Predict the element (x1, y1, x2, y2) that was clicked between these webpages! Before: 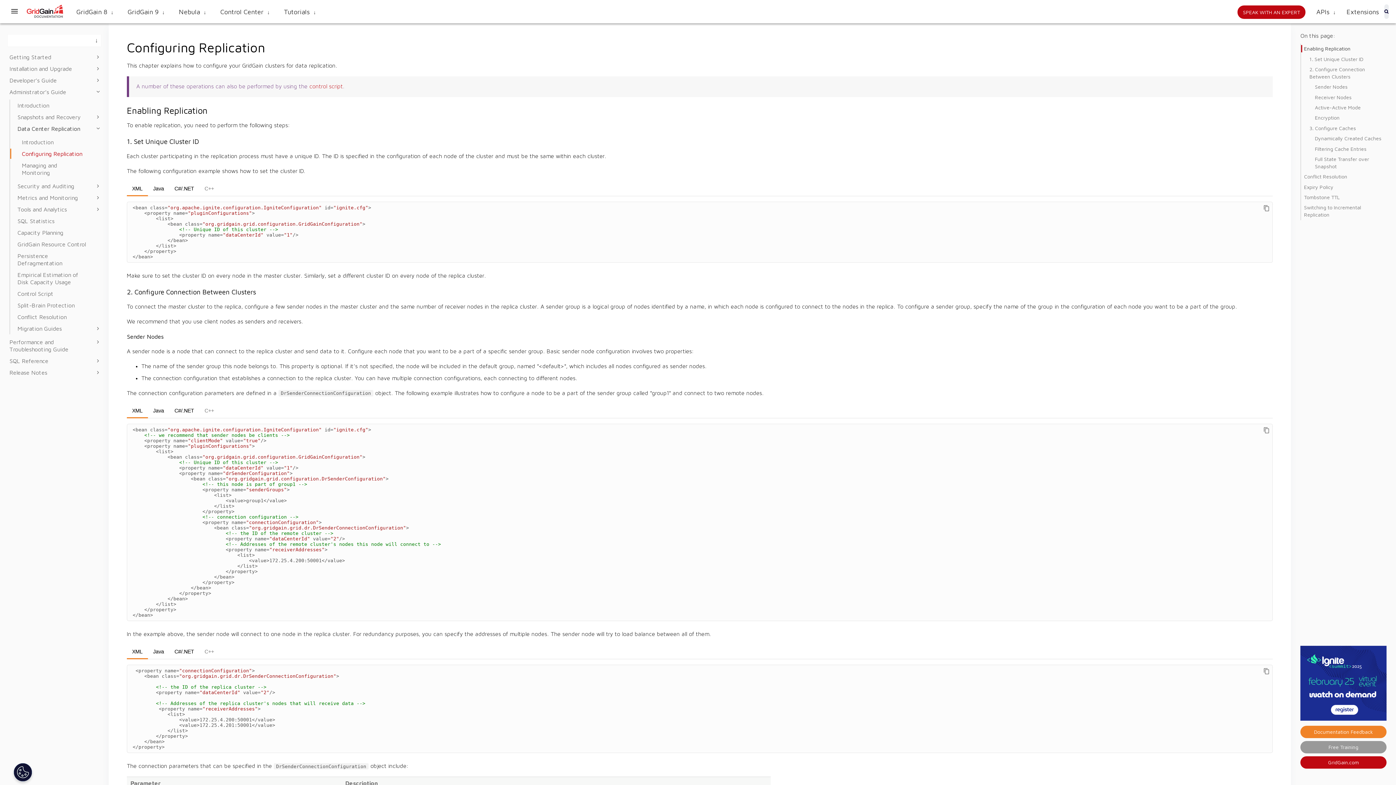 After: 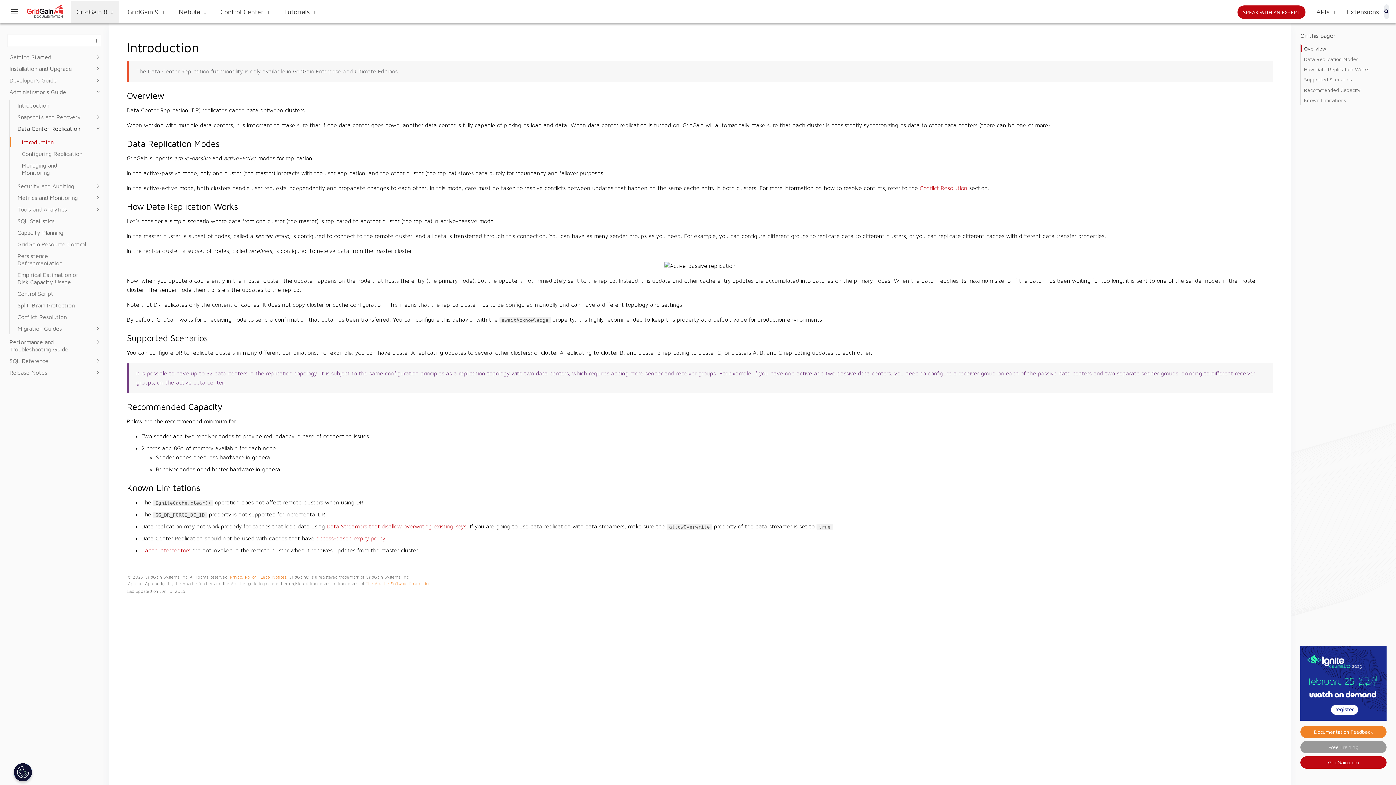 Action: label: Introduction bbox: (10, 137, 55, 147)